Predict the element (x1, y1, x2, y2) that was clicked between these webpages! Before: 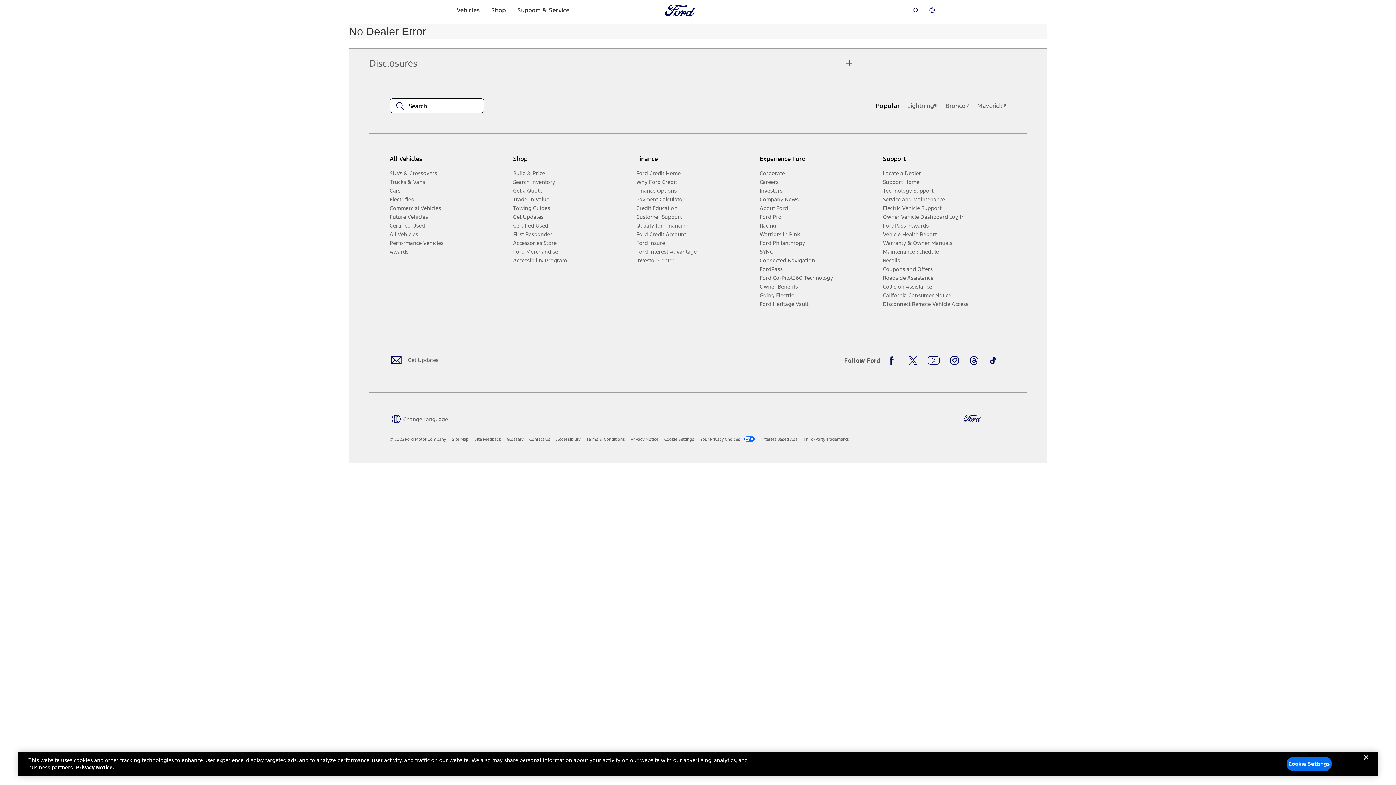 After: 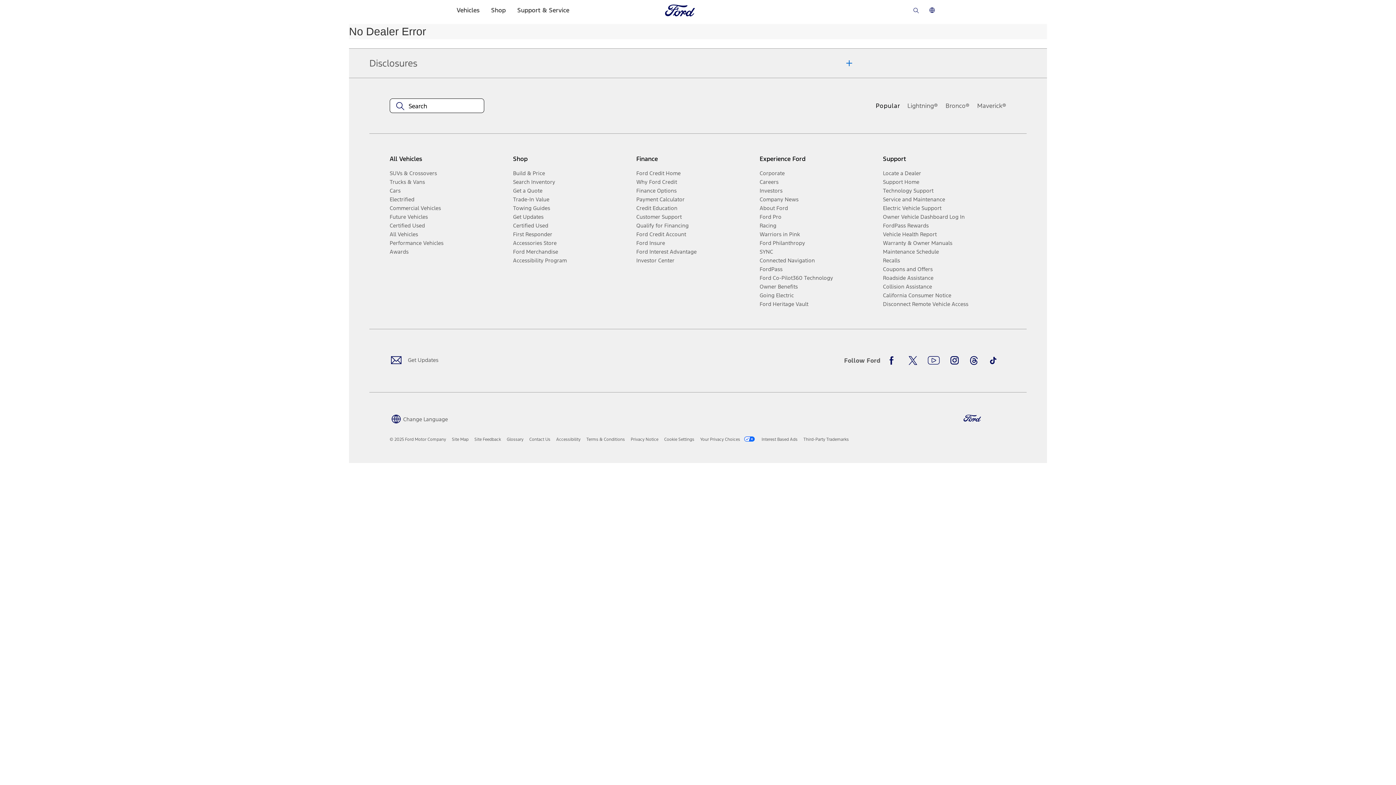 Action: label: Close bbox: (1358, 755, 1374, 771)